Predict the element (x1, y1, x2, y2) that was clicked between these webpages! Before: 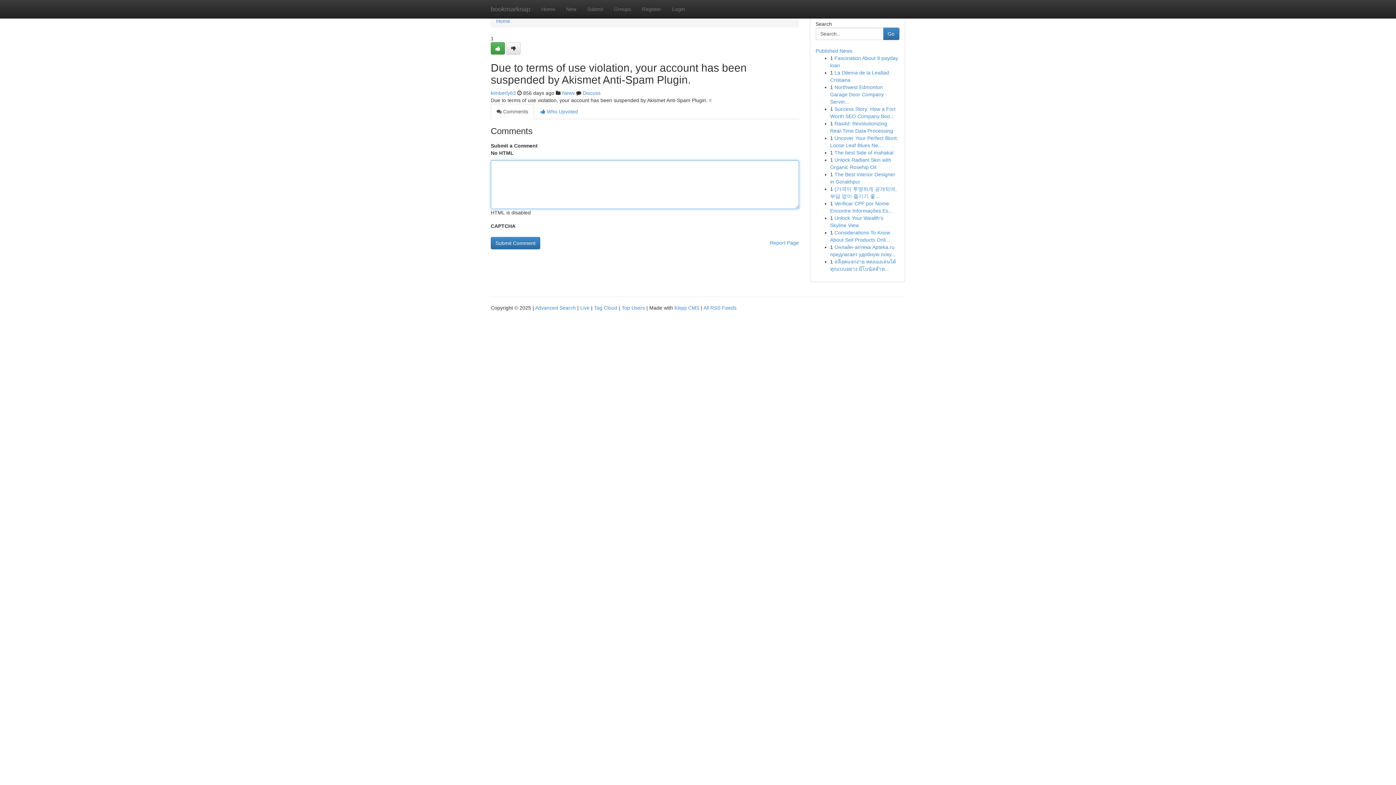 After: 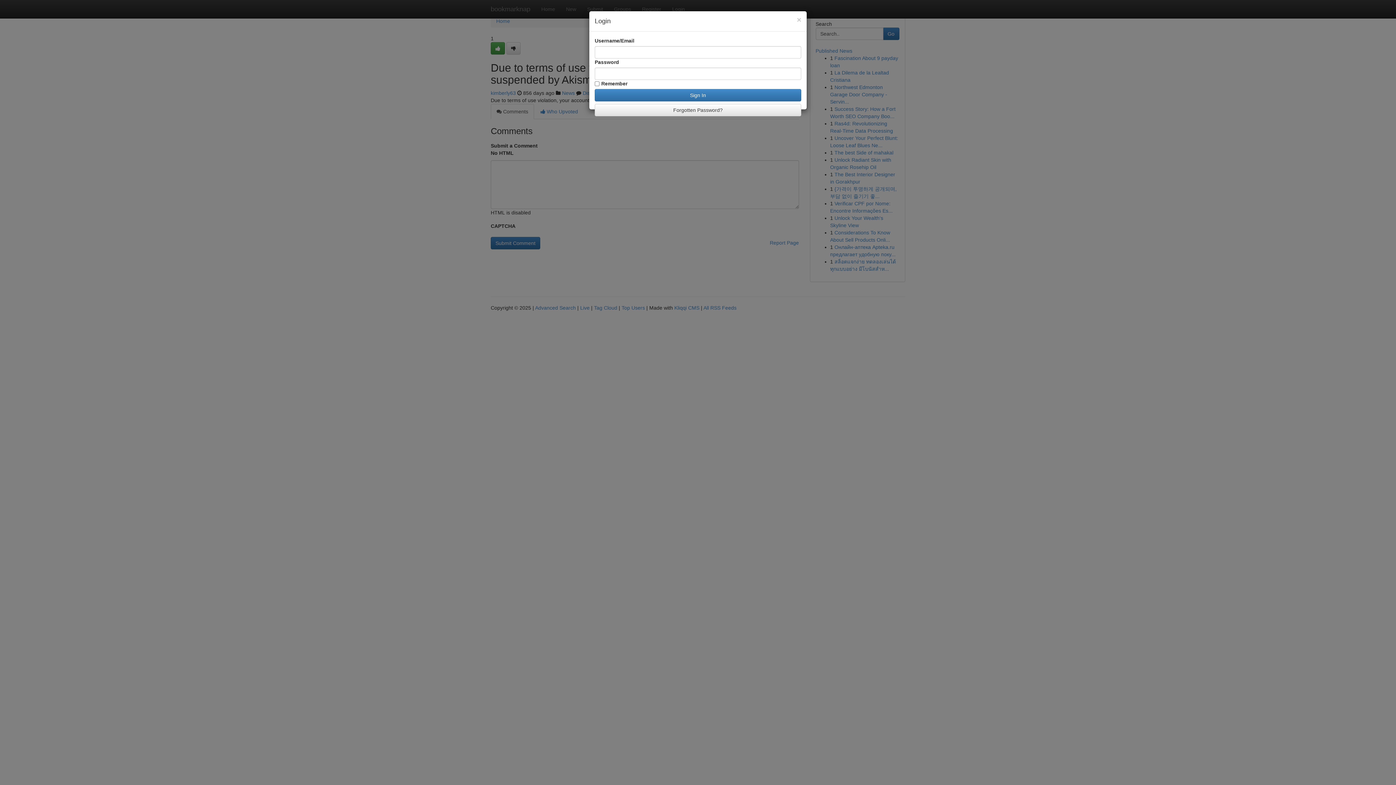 Action: bbox: (666, 0, 690, 18) label: Login